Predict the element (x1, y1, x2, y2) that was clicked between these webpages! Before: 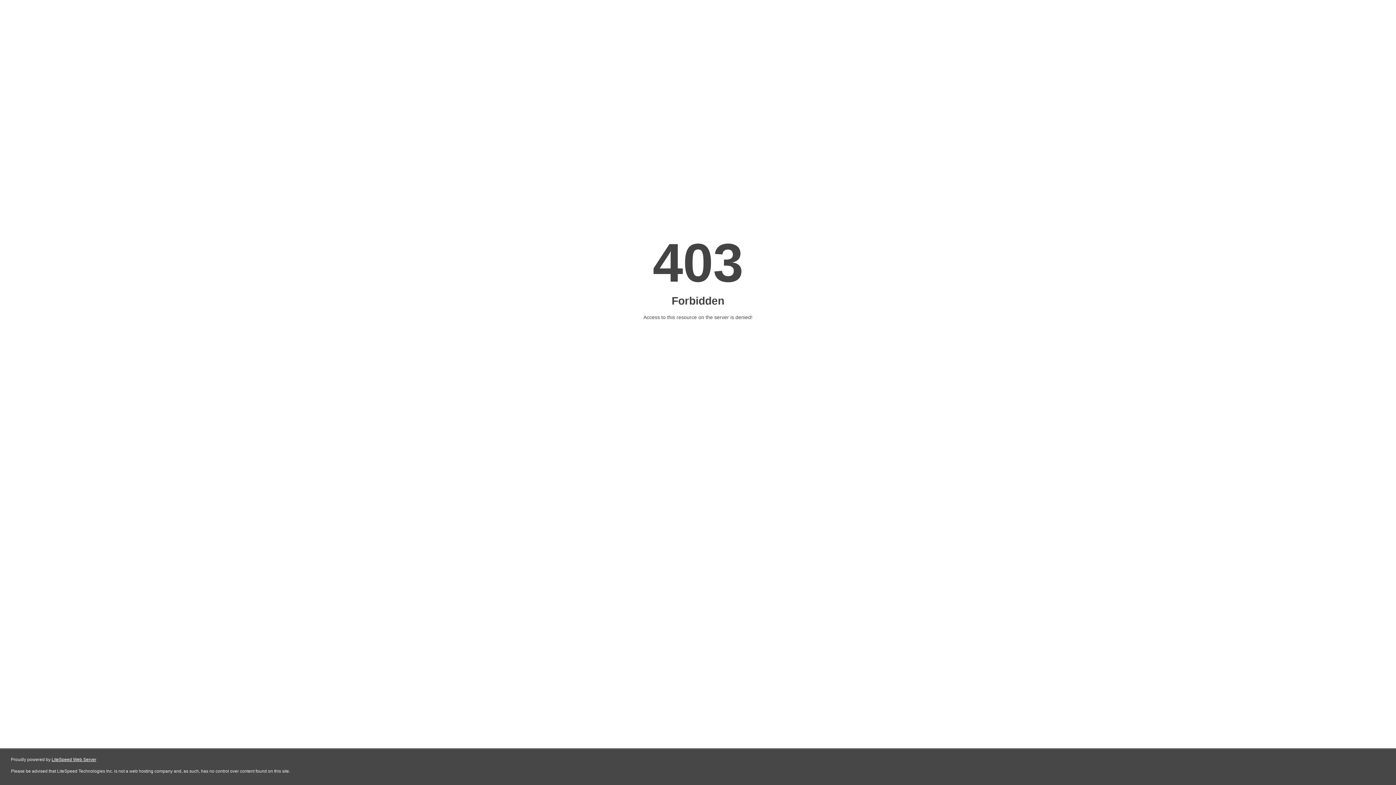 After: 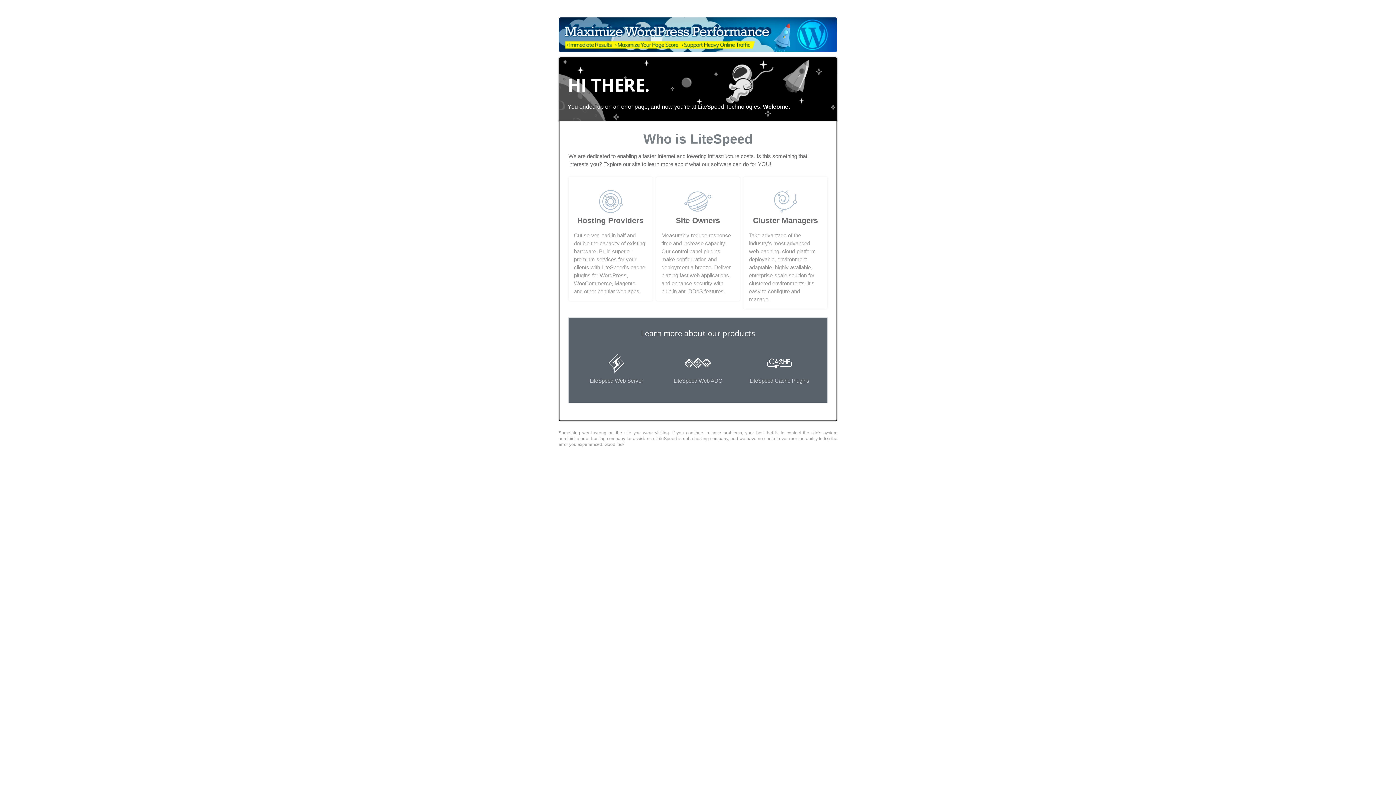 Action: bbox: (51, 757, 96, 762) label: LiteSpeed Web Server